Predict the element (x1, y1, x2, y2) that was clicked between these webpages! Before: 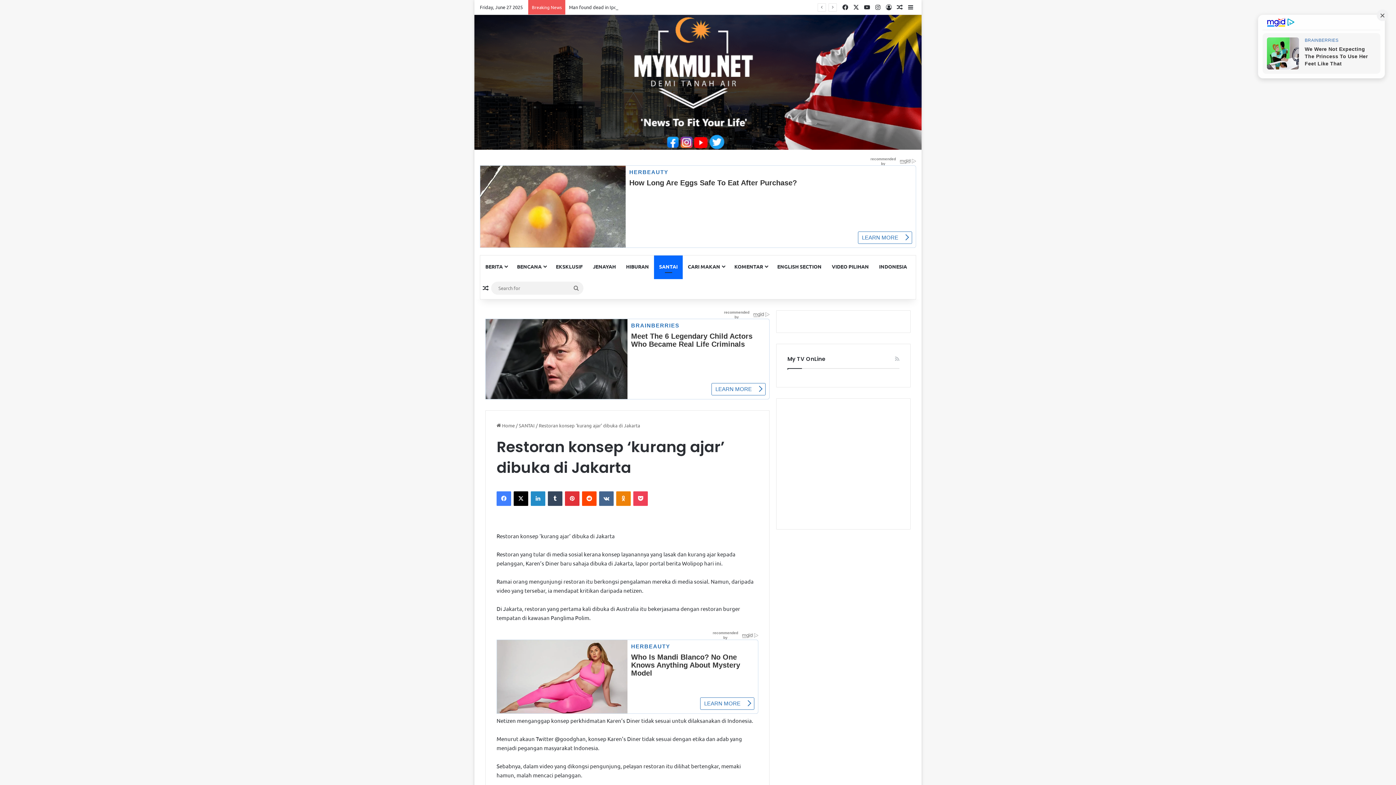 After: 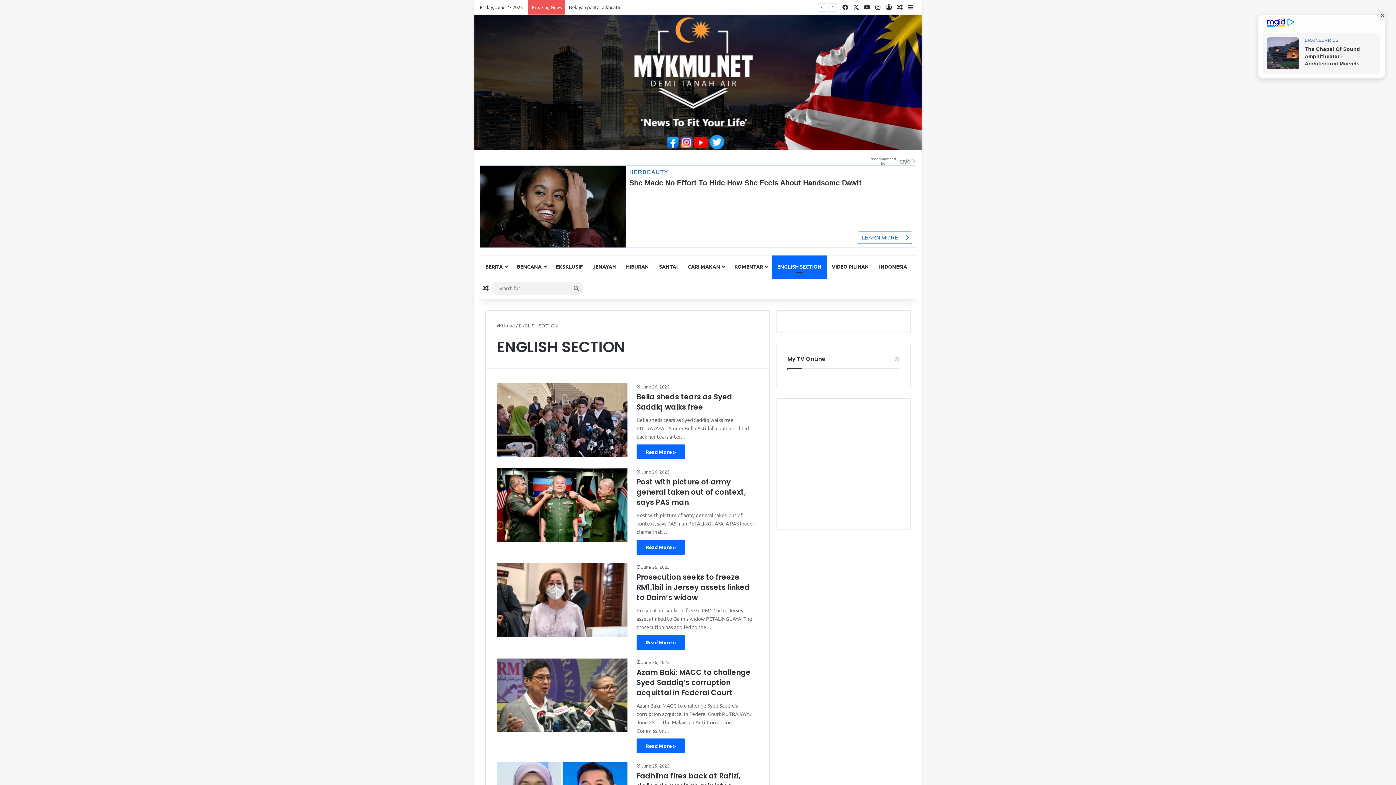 Action: label: ENGLISH SECTION bbox: (772, 255, 826, 277)